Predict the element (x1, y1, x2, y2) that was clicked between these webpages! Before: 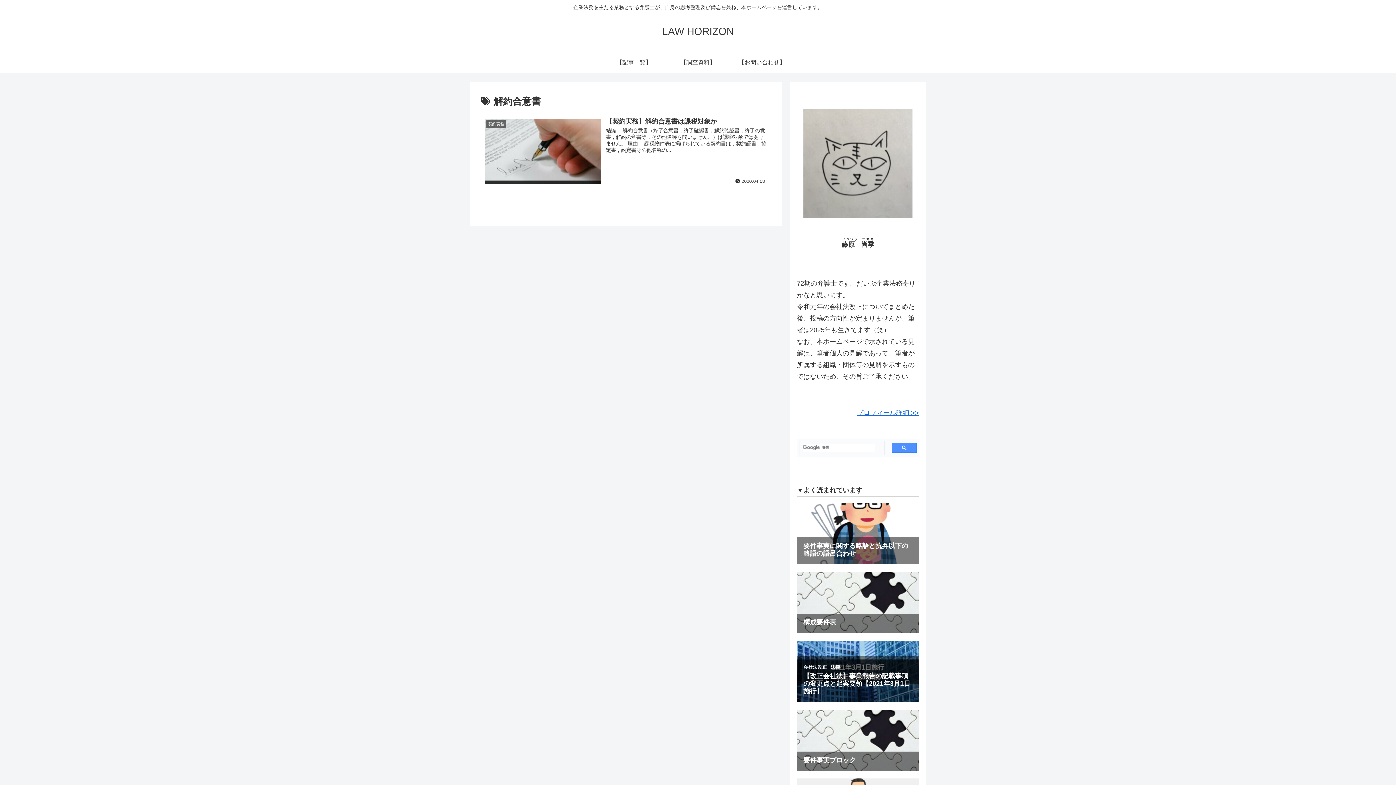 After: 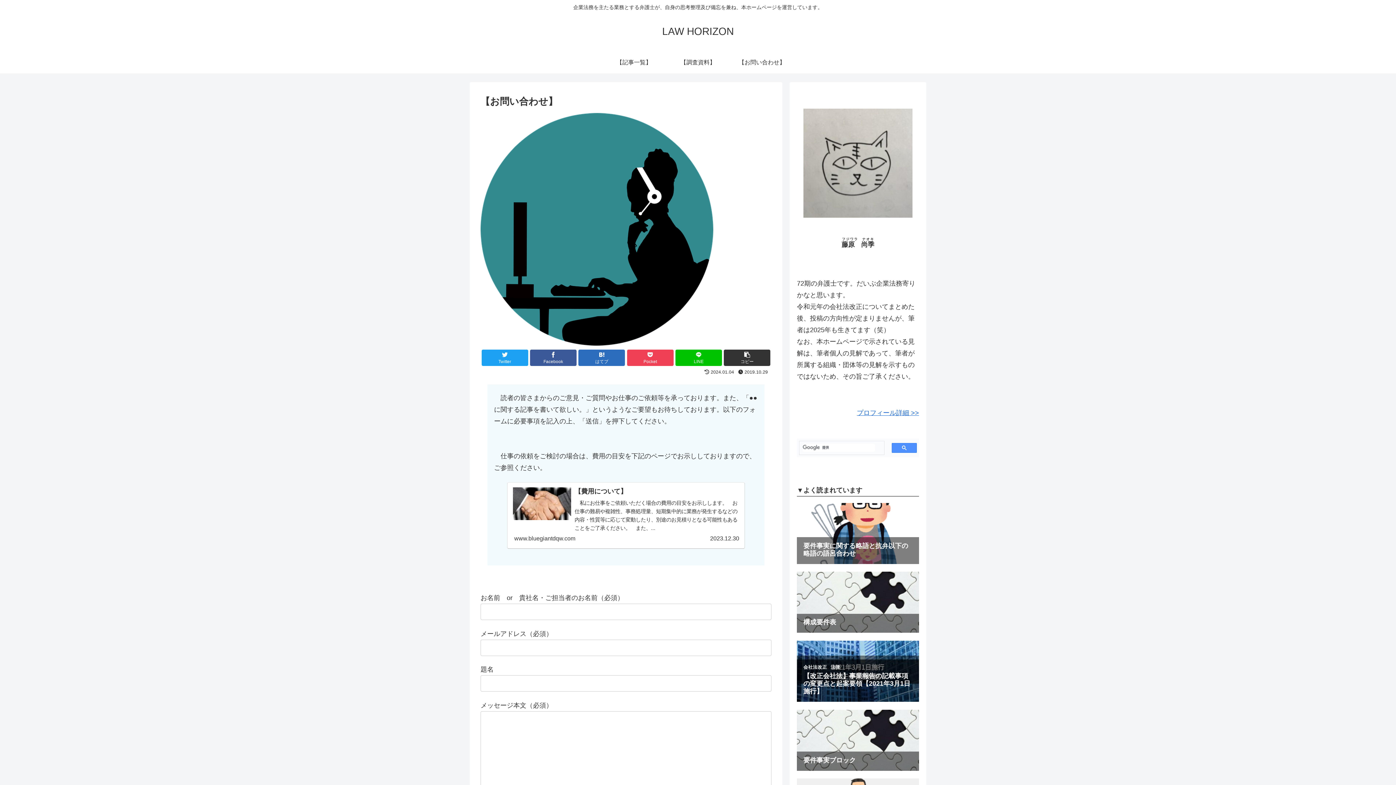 Action: label: 【お問い合わせ】 bbox: (730, 51, 794, 73)